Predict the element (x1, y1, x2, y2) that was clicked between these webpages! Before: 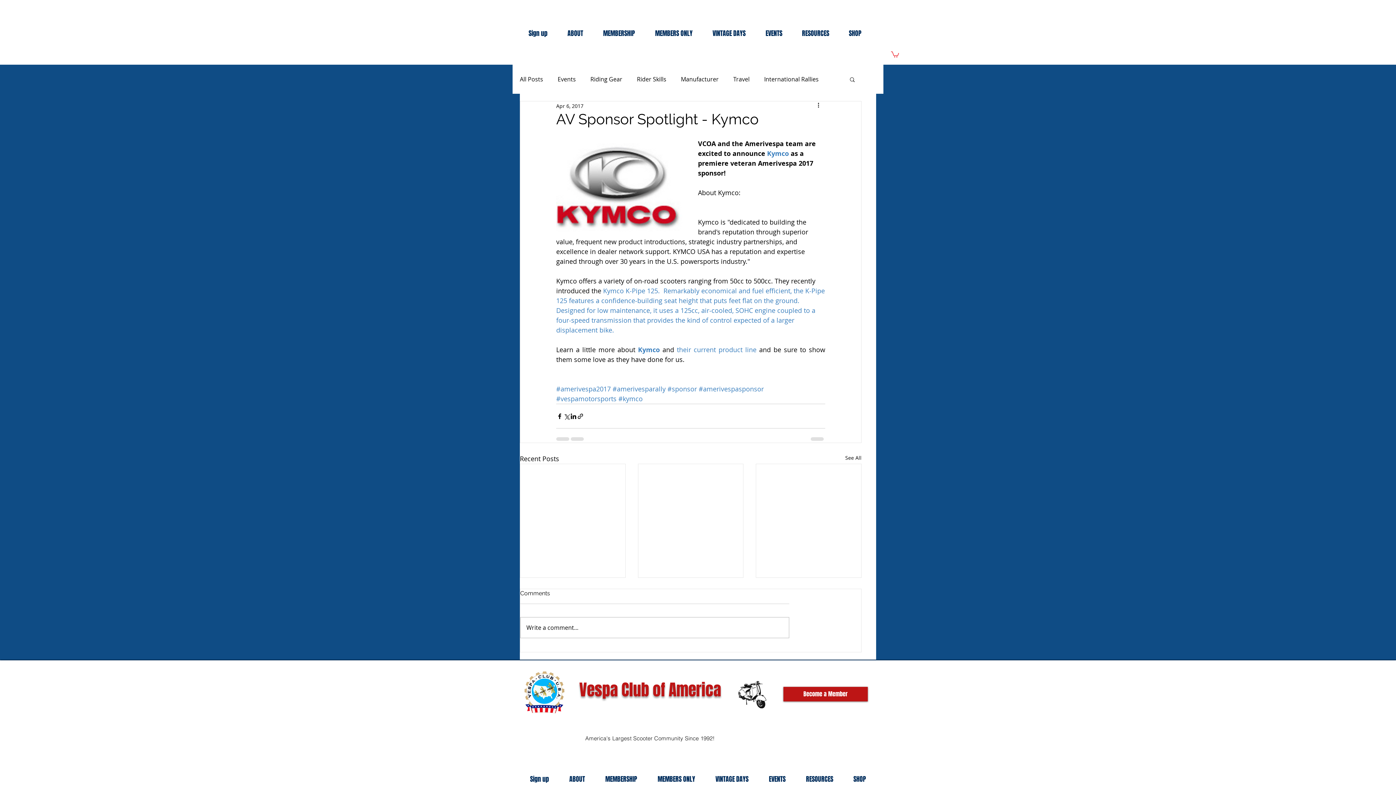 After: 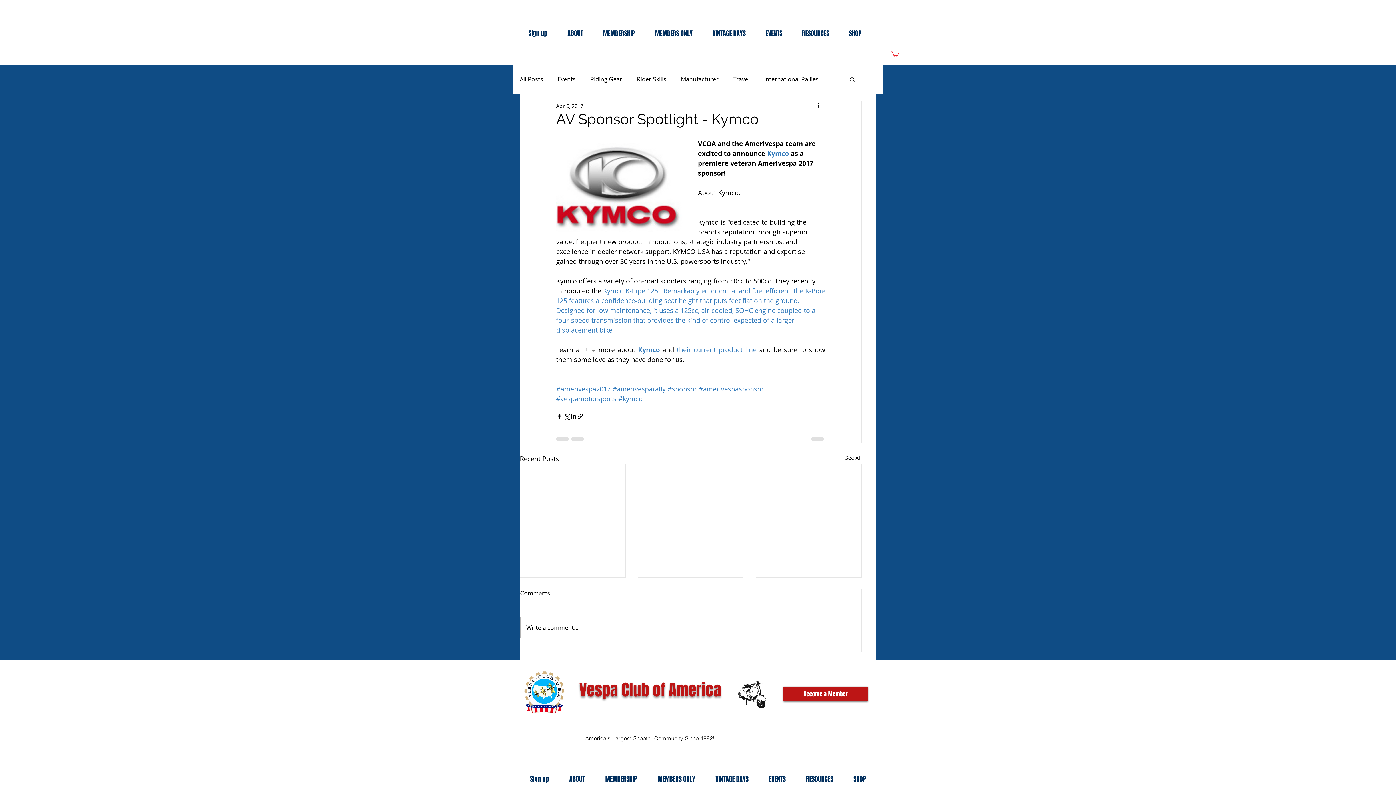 Action: bbox: (618, 394, 642, 403) label: #kymco